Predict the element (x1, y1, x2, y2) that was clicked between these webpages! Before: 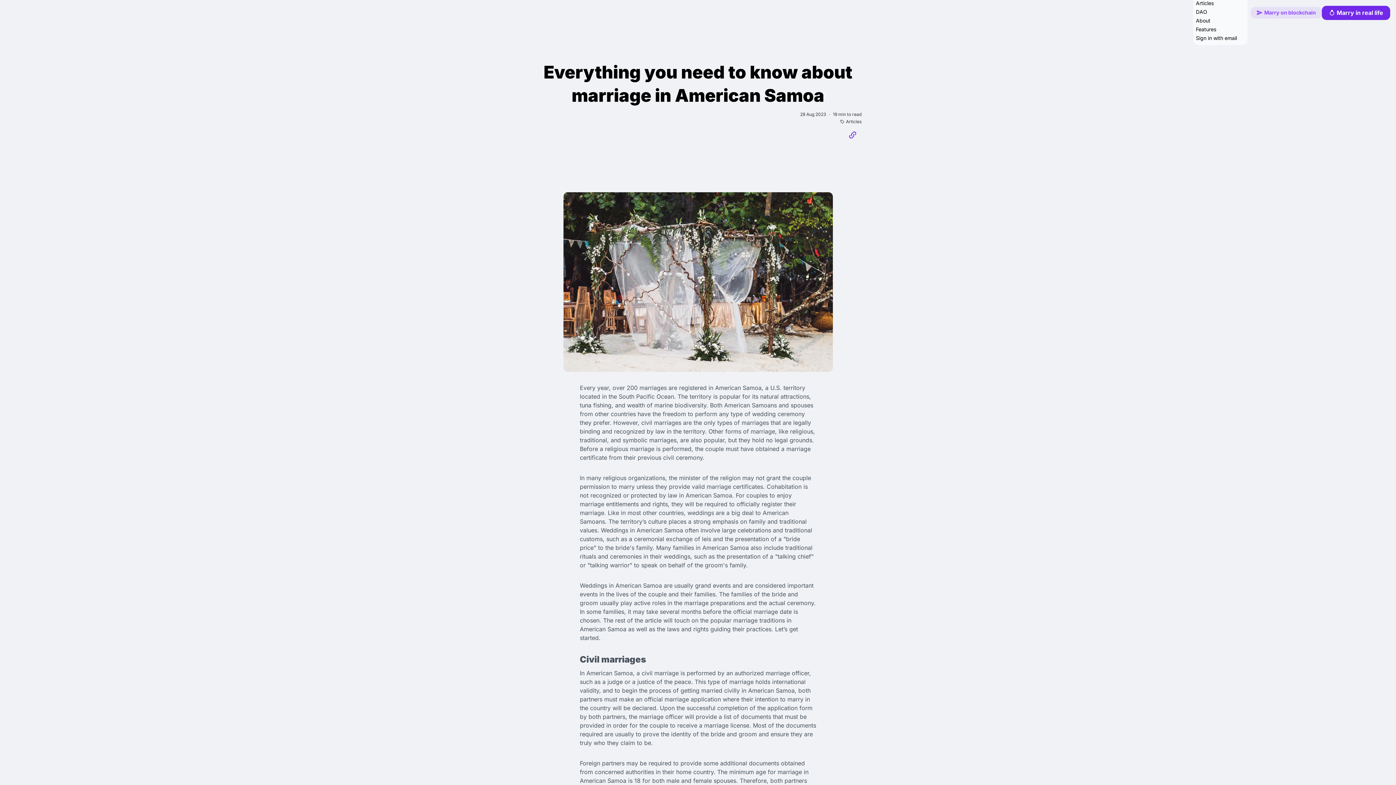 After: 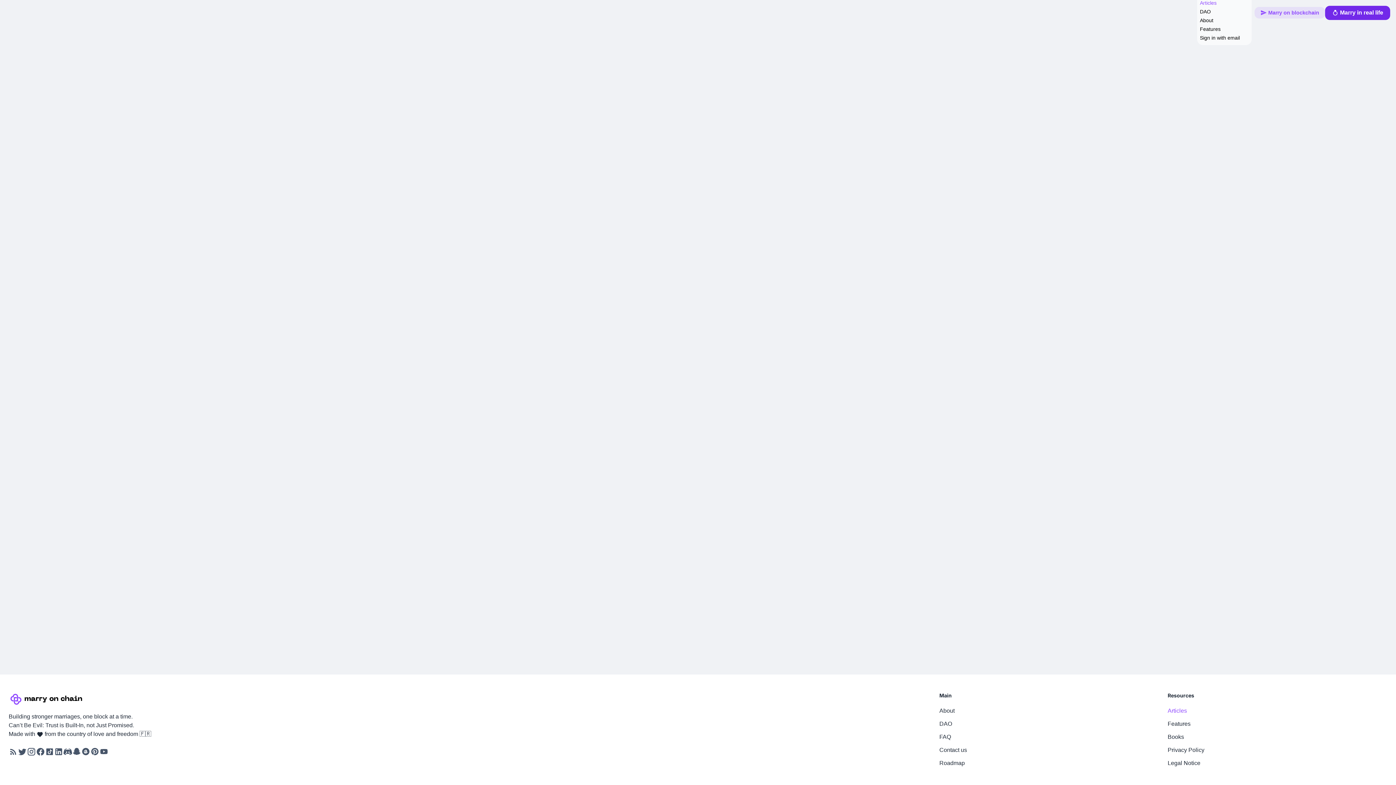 Action: bbox: (1196, 0, 1214, 6) label: Articles